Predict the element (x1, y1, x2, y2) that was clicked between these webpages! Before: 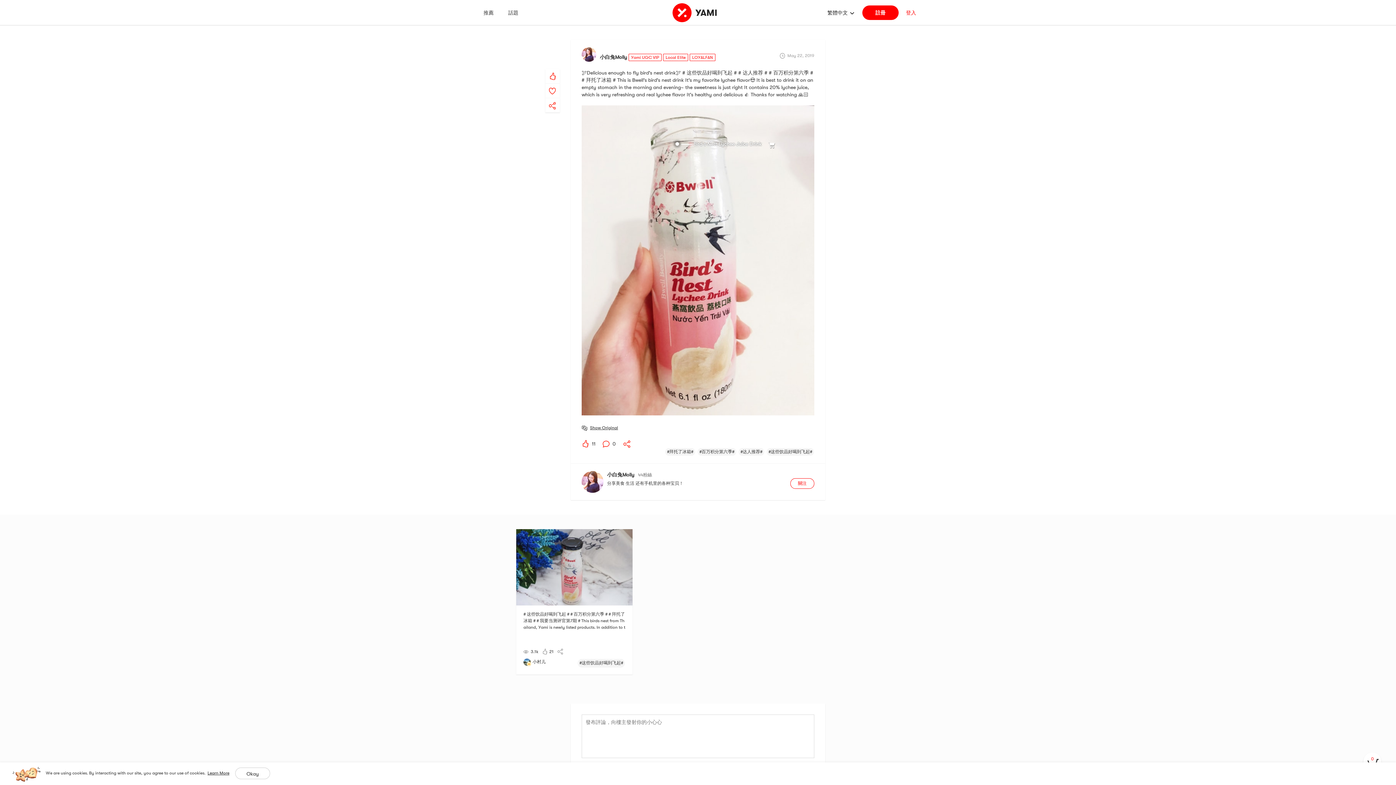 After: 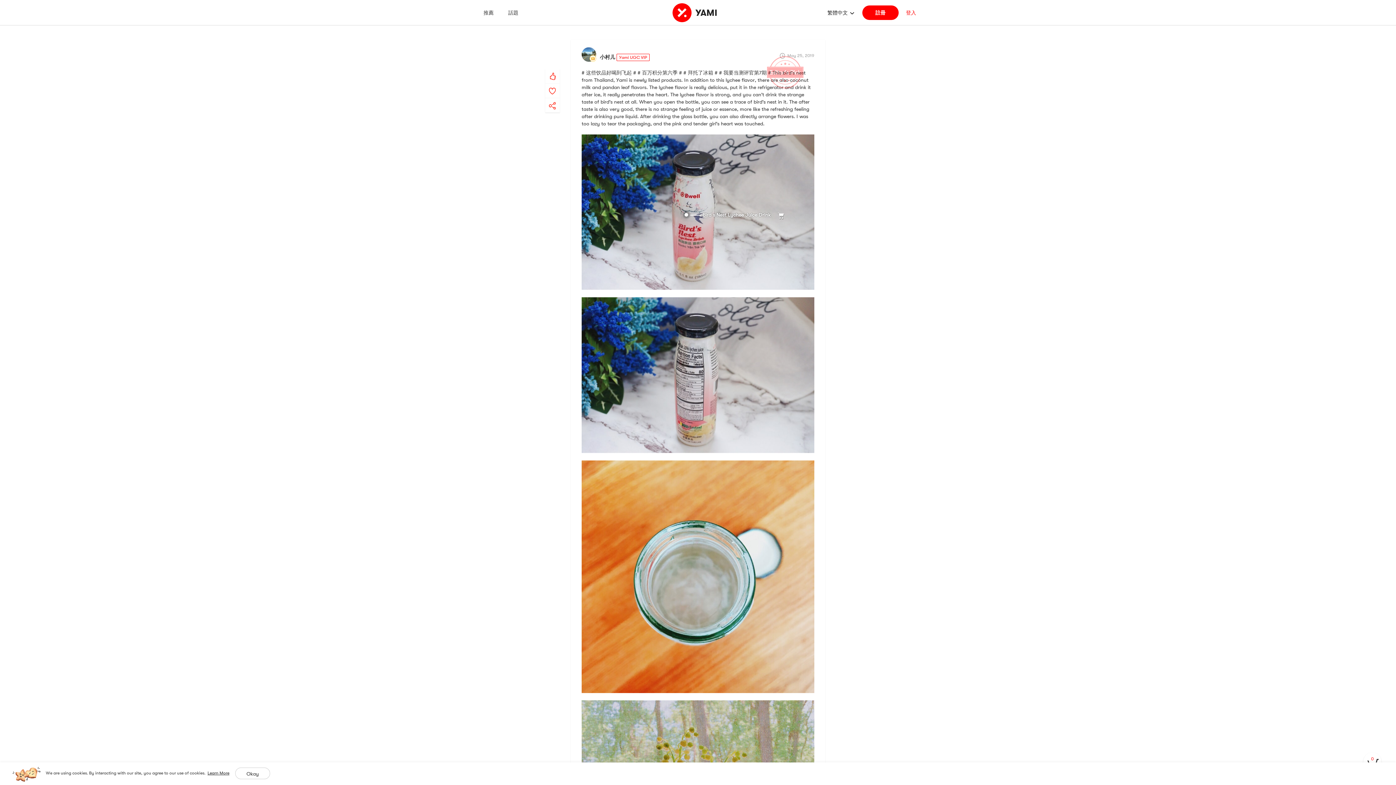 Action: bbox: (516, 565, 632, 571)